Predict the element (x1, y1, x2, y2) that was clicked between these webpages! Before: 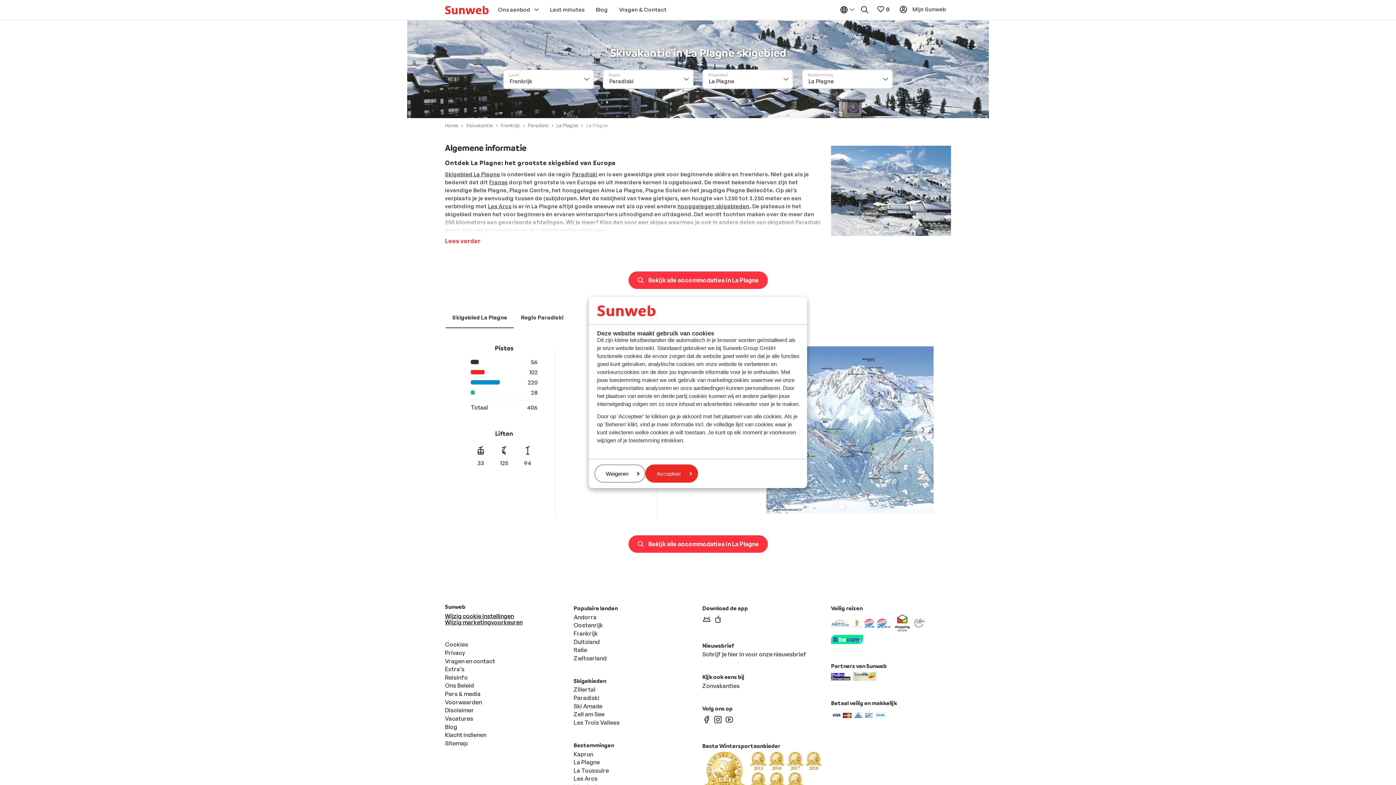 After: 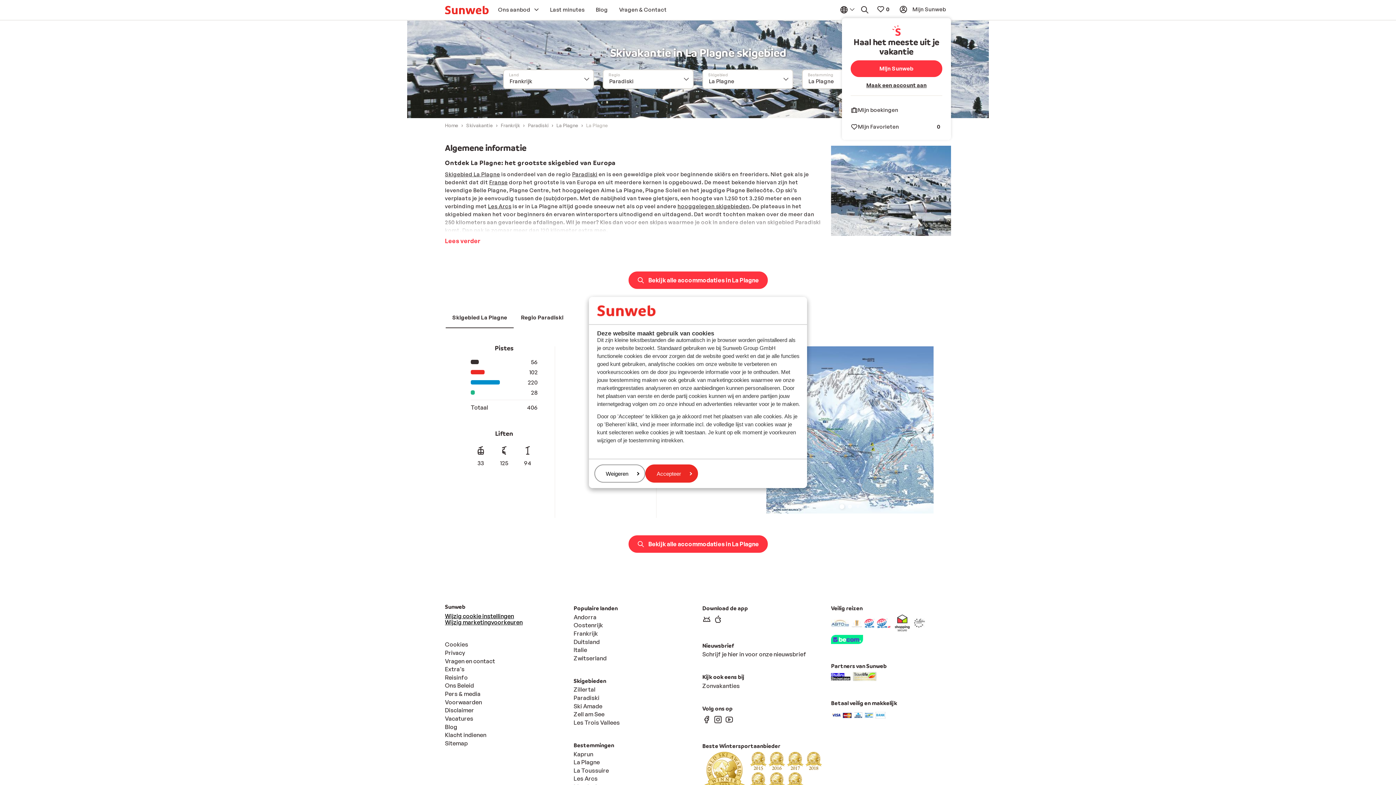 Action: label:  Mijn Sunweb bbox: (894, 2, 951, 16)